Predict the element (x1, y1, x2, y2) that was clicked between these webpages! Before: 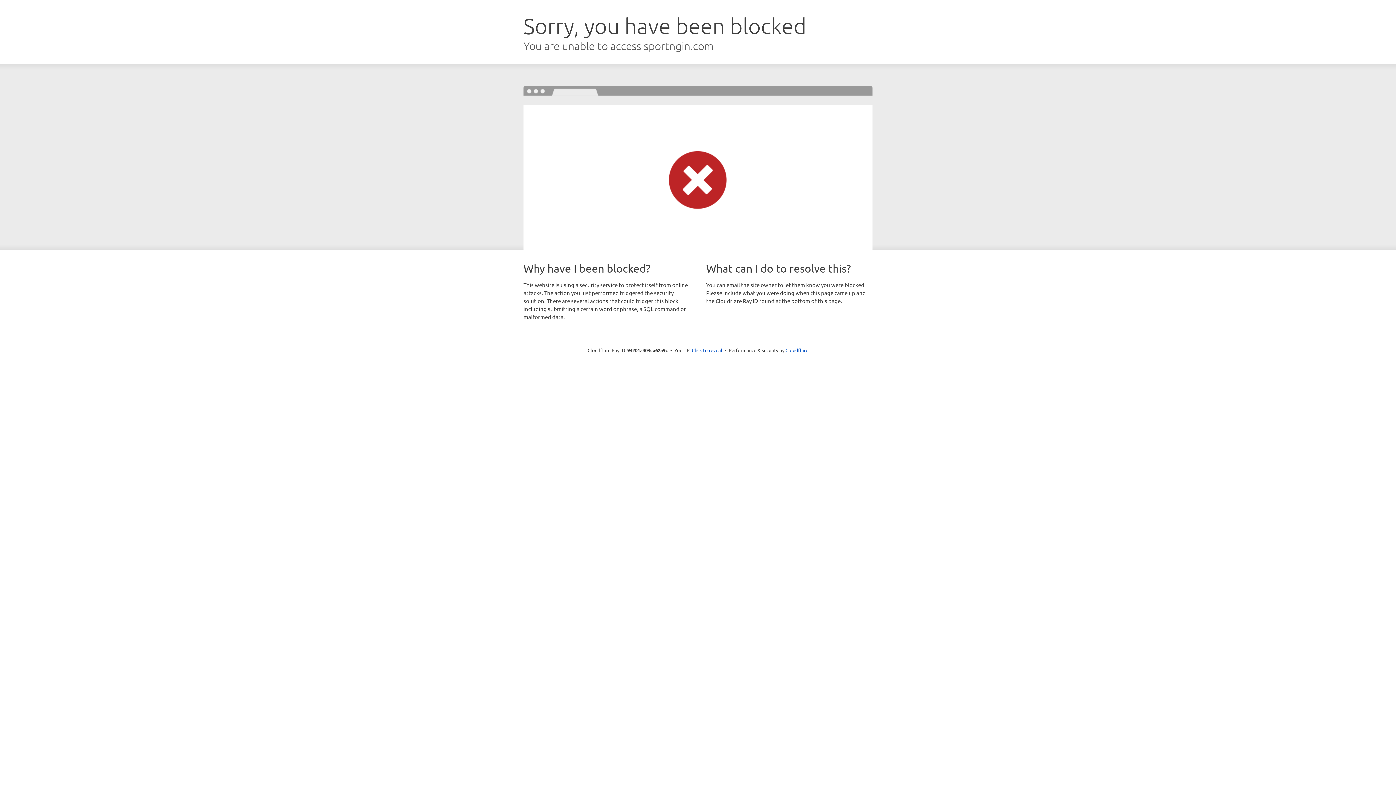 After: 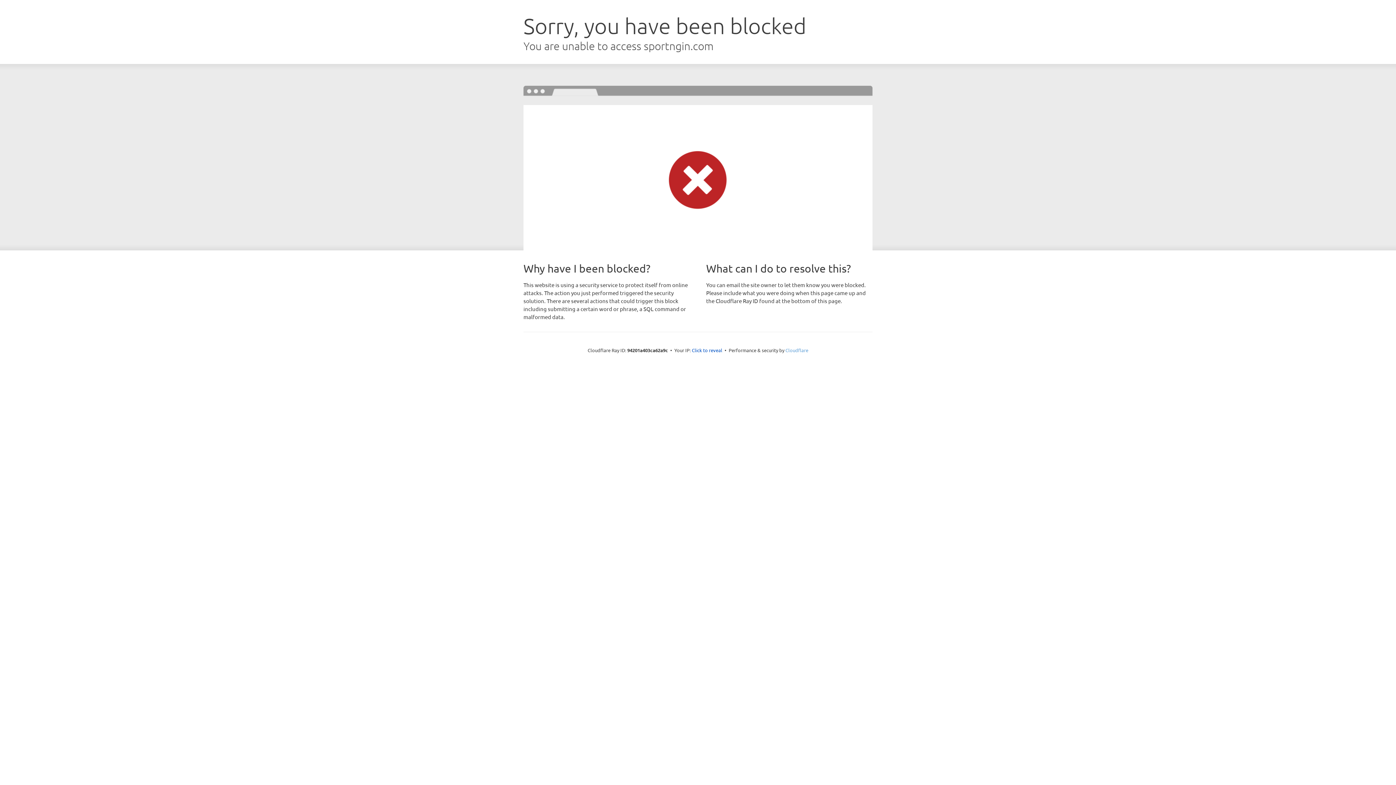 Action: bbox: (785, 347, 808, 353) label: Cloudflare